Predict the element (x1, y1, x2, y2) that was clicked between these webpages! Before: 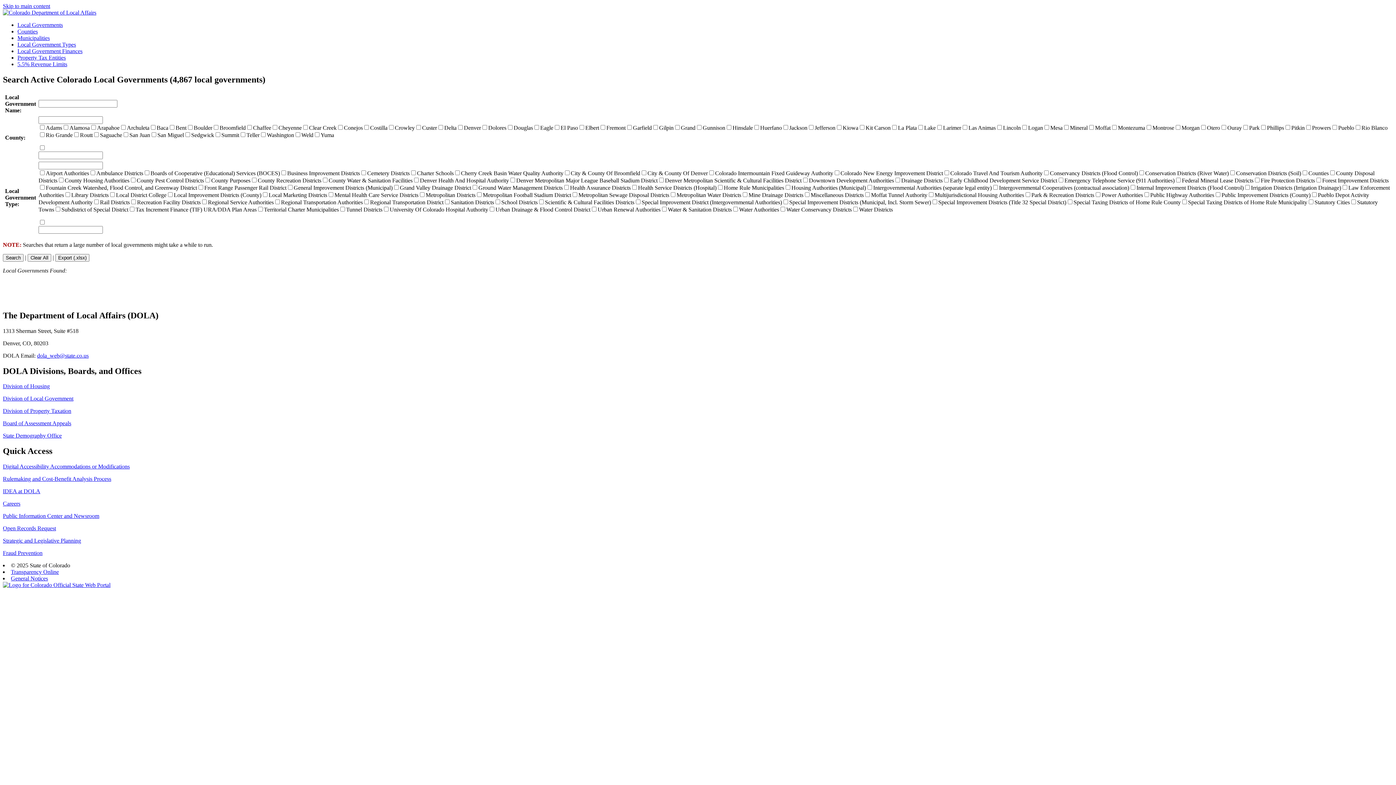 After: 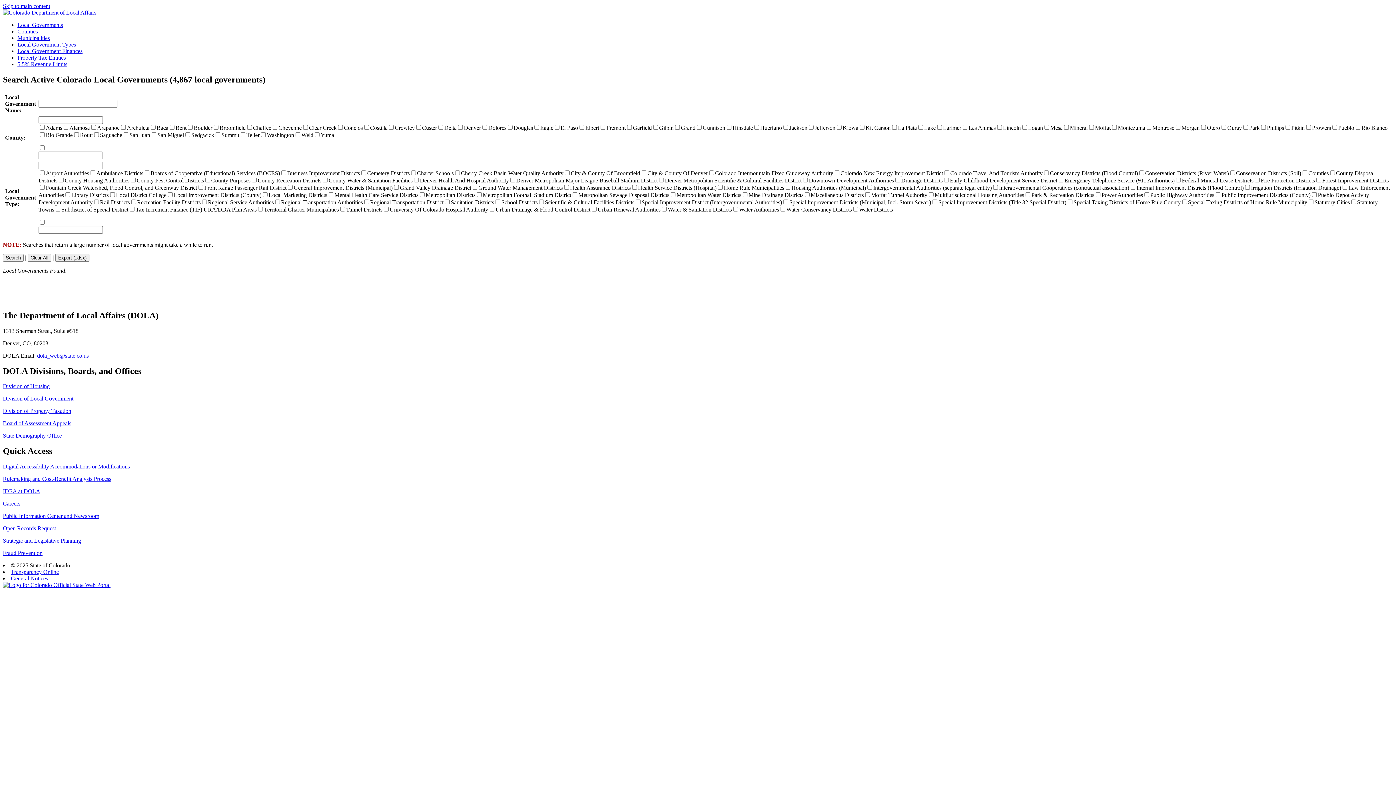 Action: label: Division of Housing bbox: (2, 383, 49, 389)